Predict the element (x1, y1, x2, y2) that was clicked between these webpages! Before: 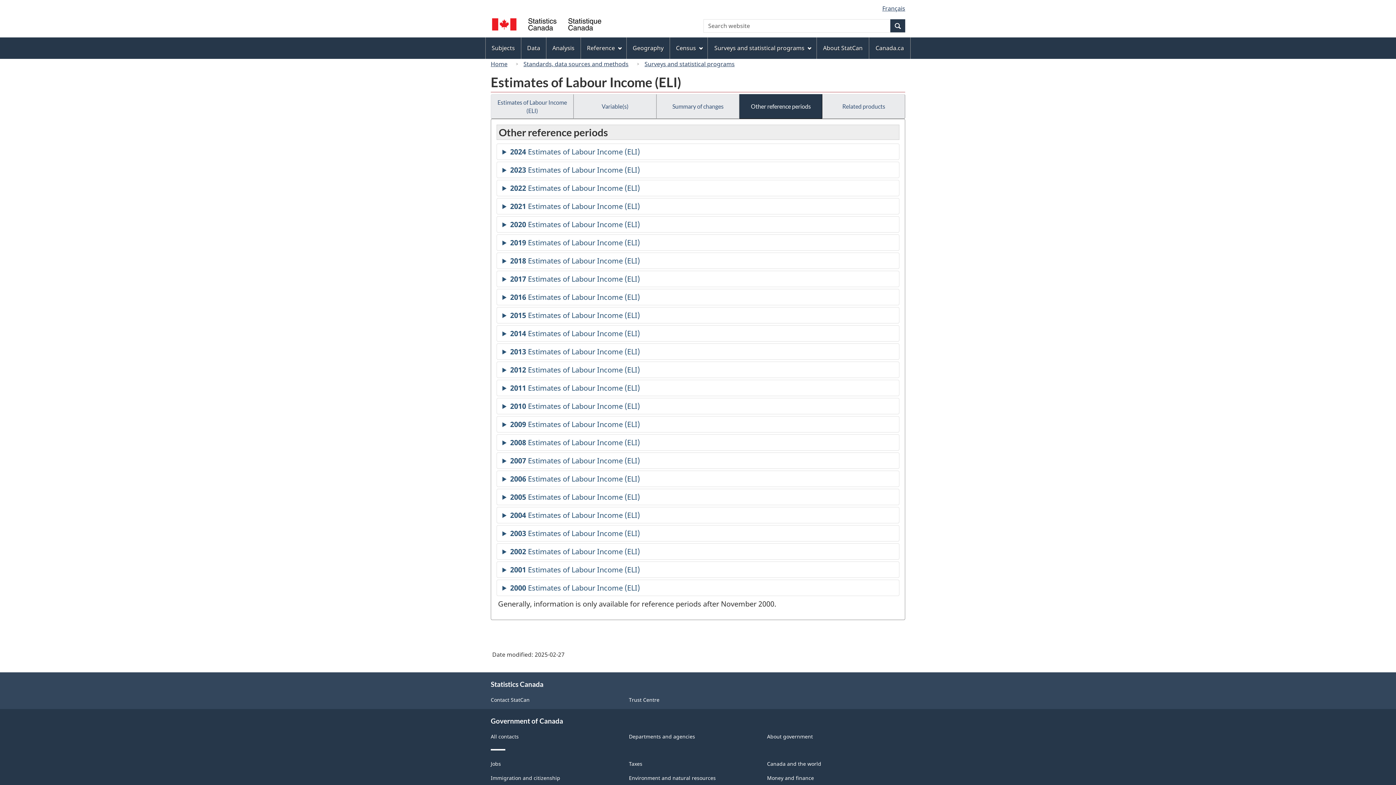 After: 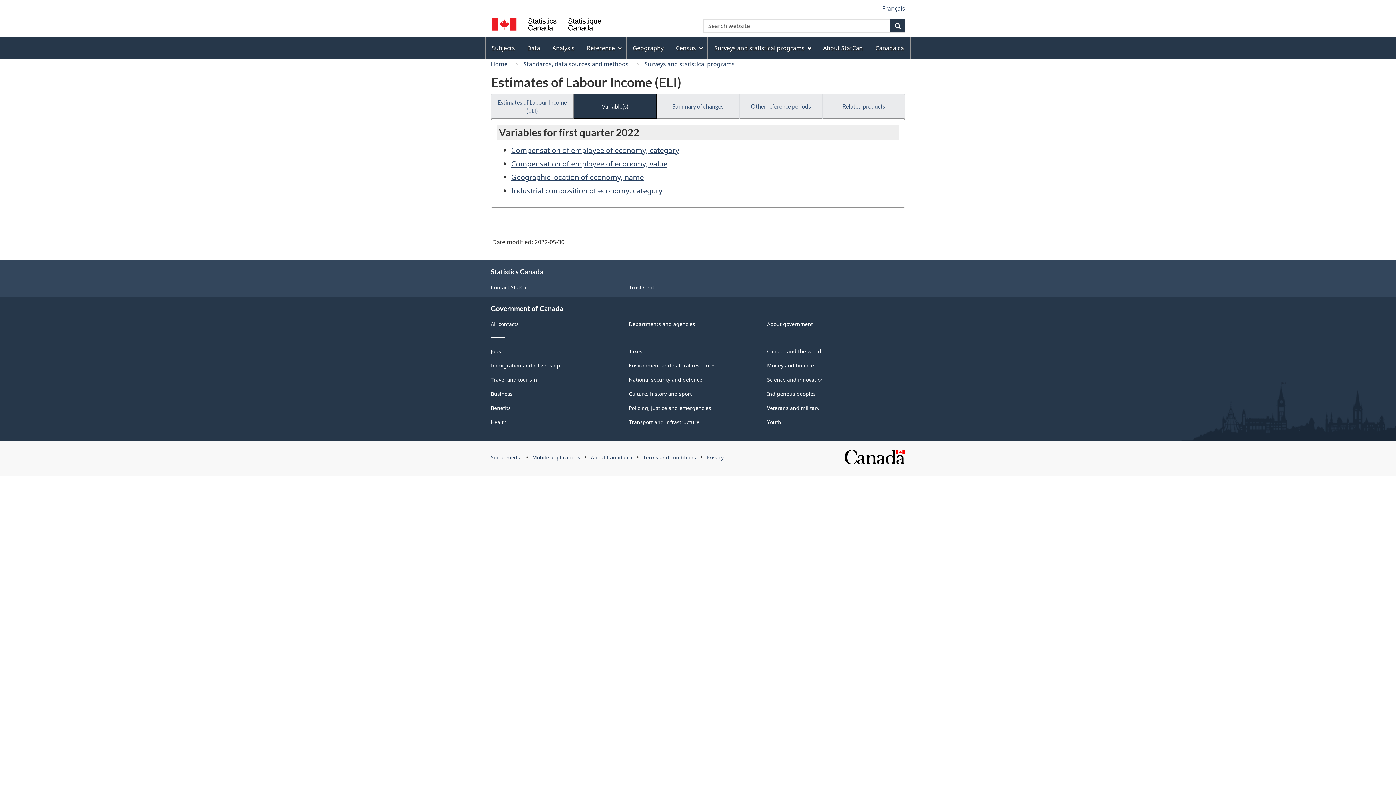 Action: bbox: (573, 94, 656, 118) label: Variable(s)